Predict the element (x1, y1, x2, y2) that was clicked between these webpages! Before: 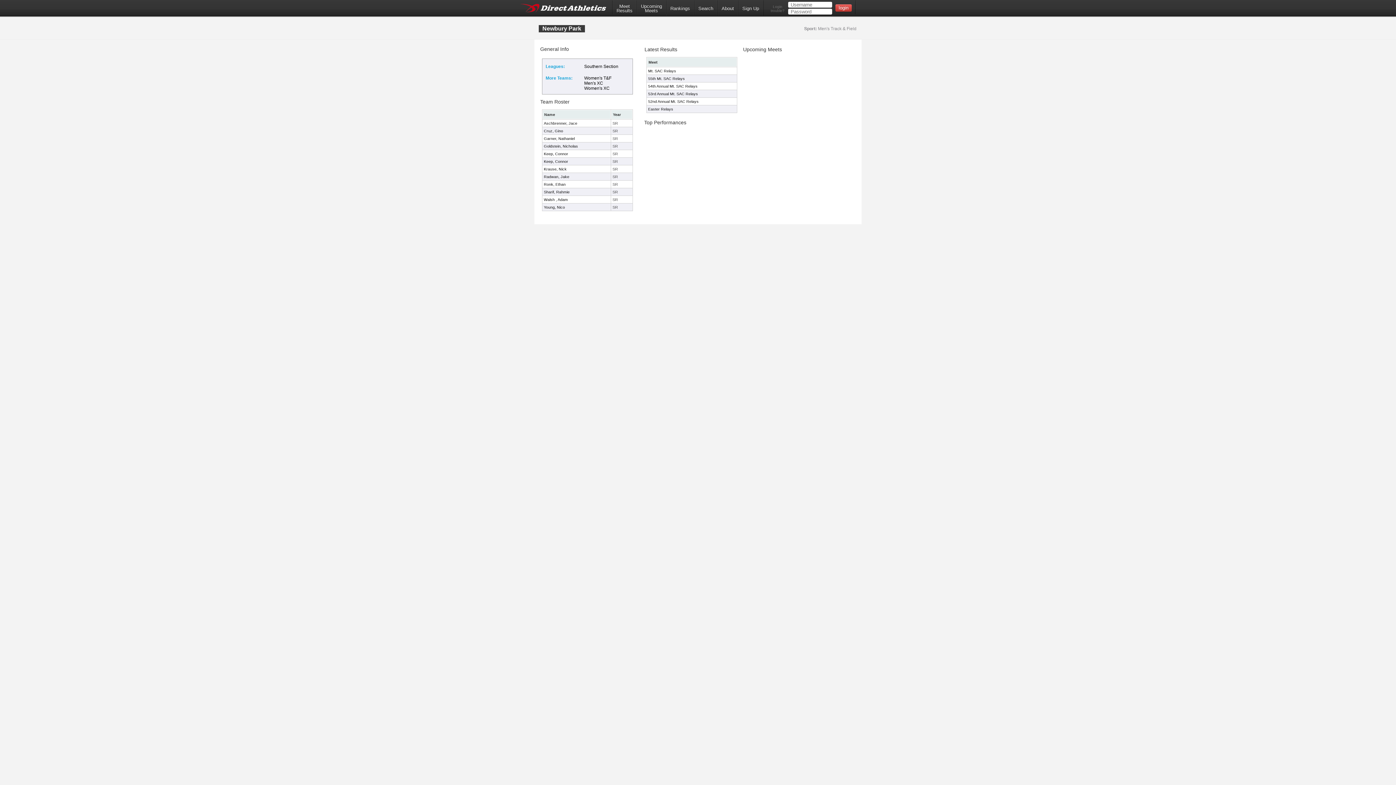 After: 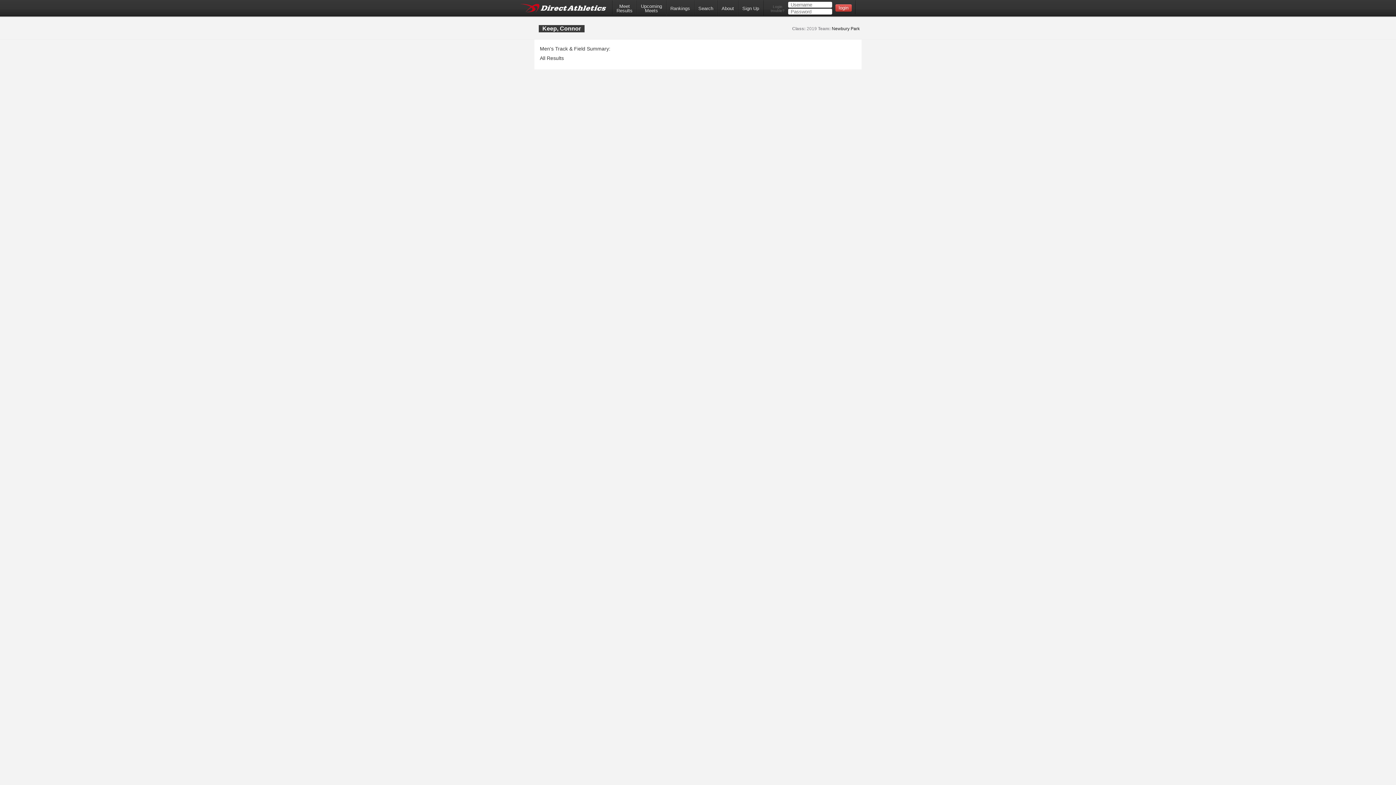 Action: label: Keep, Connor bbox: (544, 151, 568, 156)